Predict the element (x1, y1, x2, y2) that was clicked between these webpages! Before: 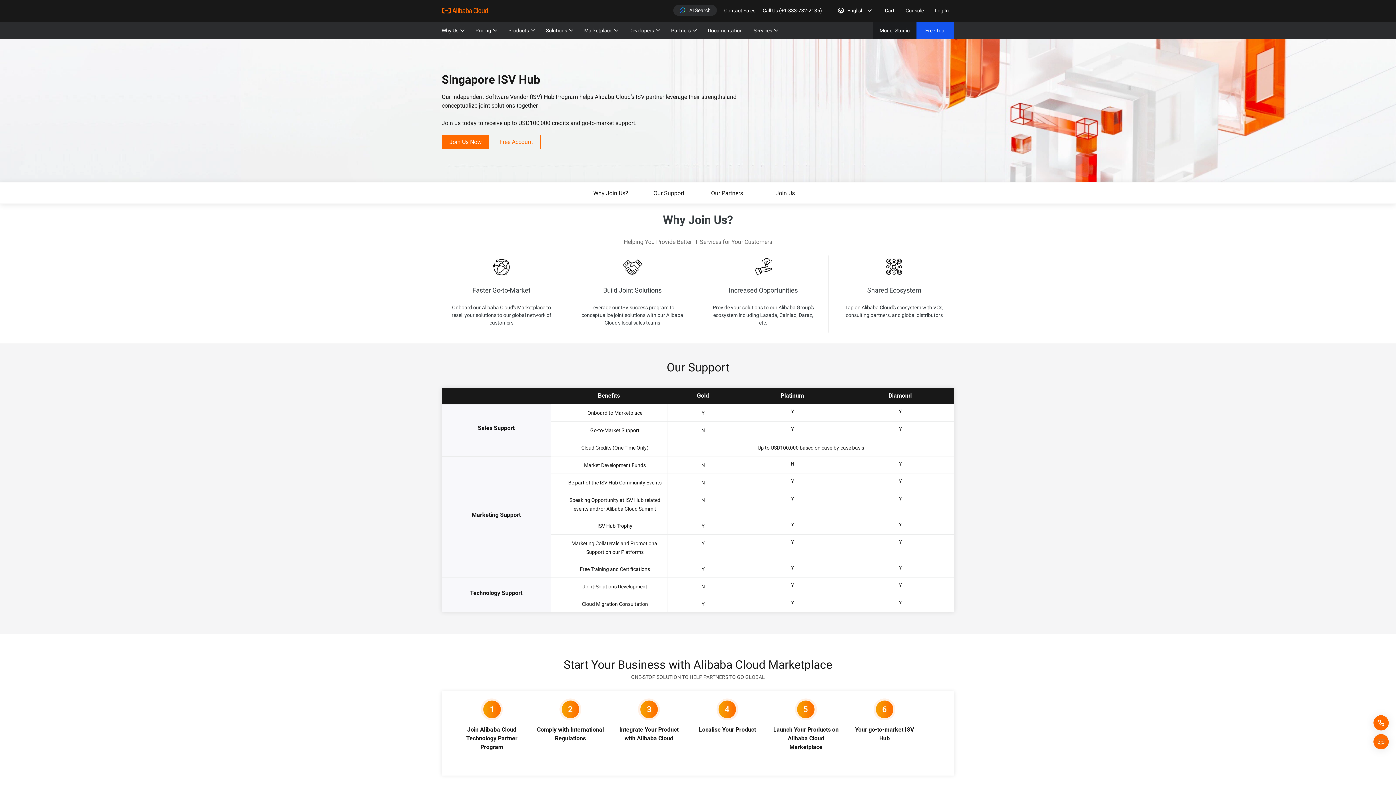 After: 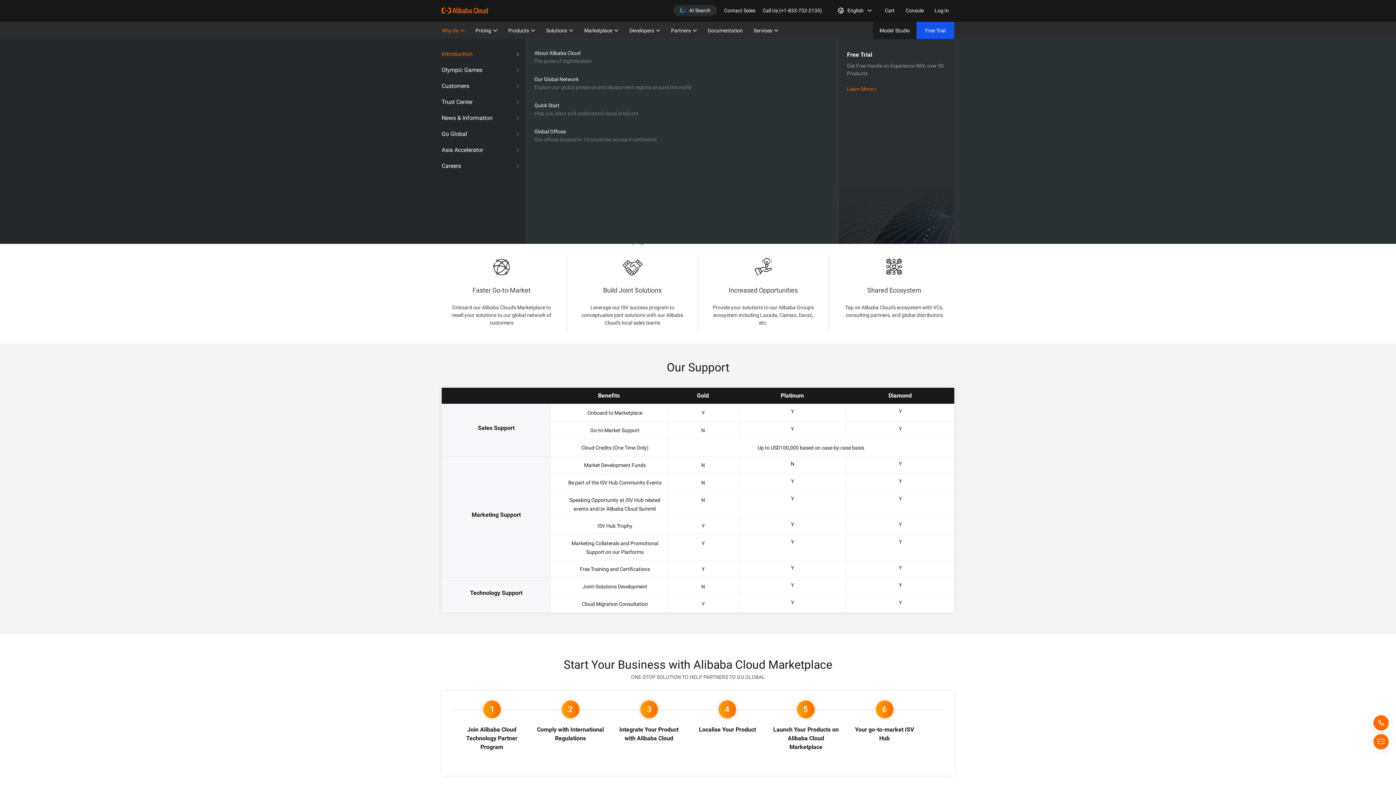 Action: label: Why Us bbox: (441, 21, 464, 39)